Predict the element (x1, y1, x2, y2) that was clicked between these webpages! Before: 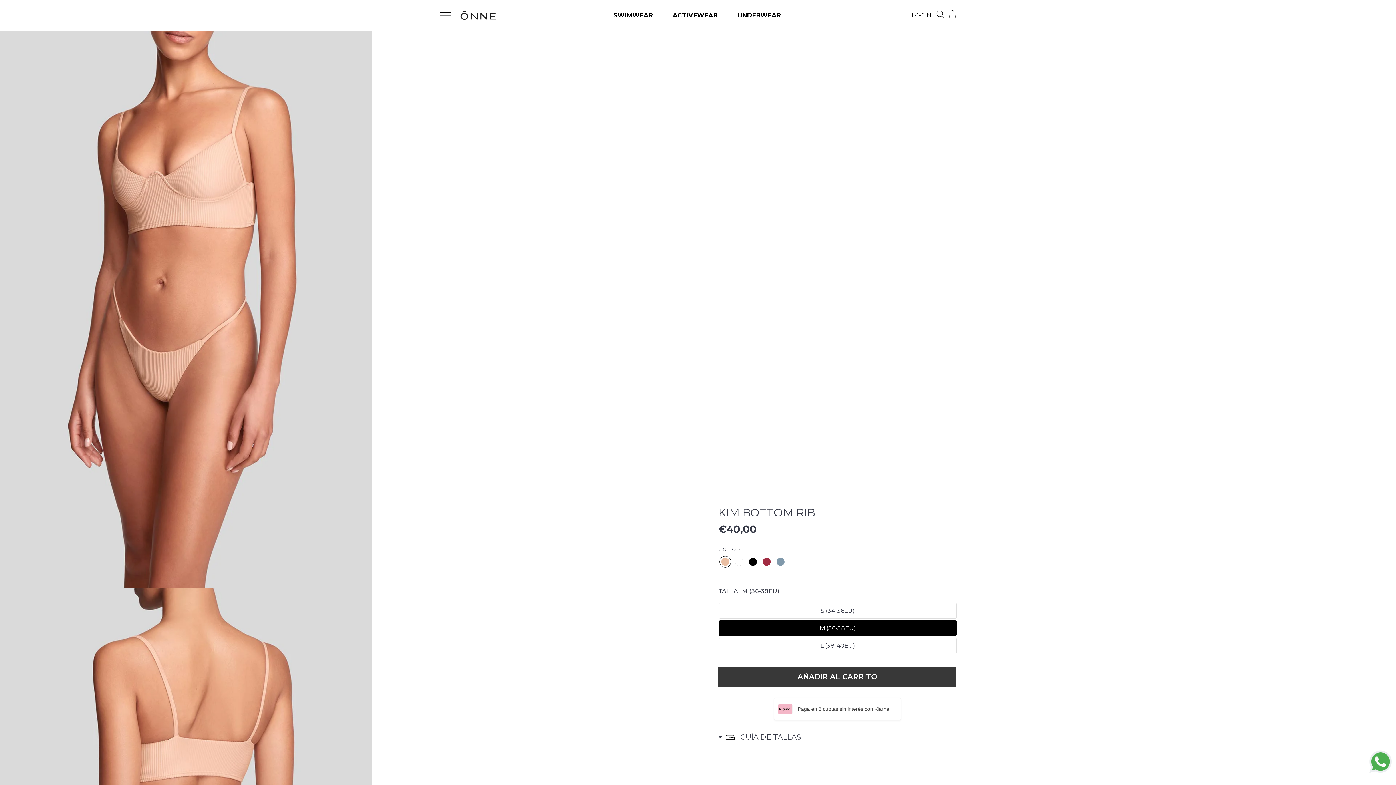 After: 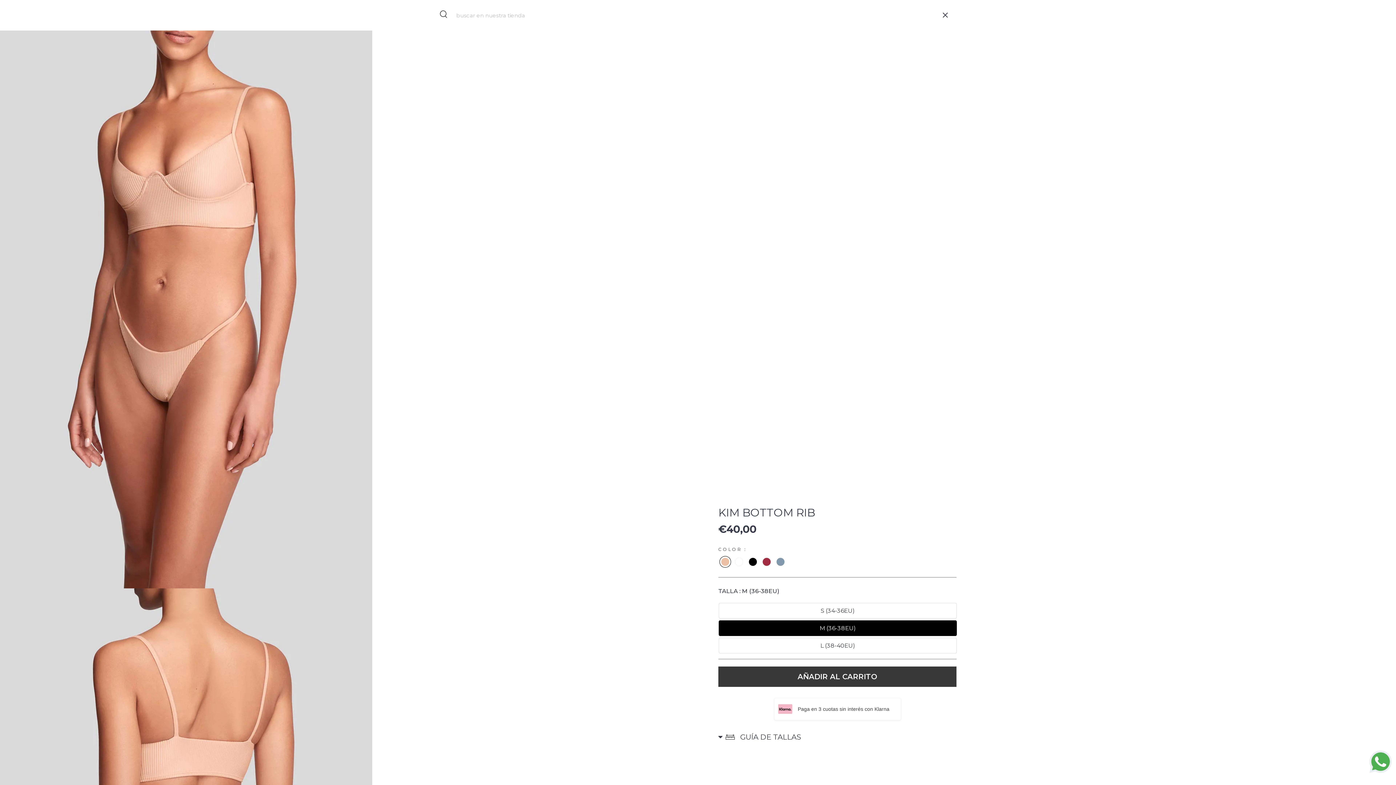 Action: bbox: (934, 7, 945, 22) label: BUSCAR